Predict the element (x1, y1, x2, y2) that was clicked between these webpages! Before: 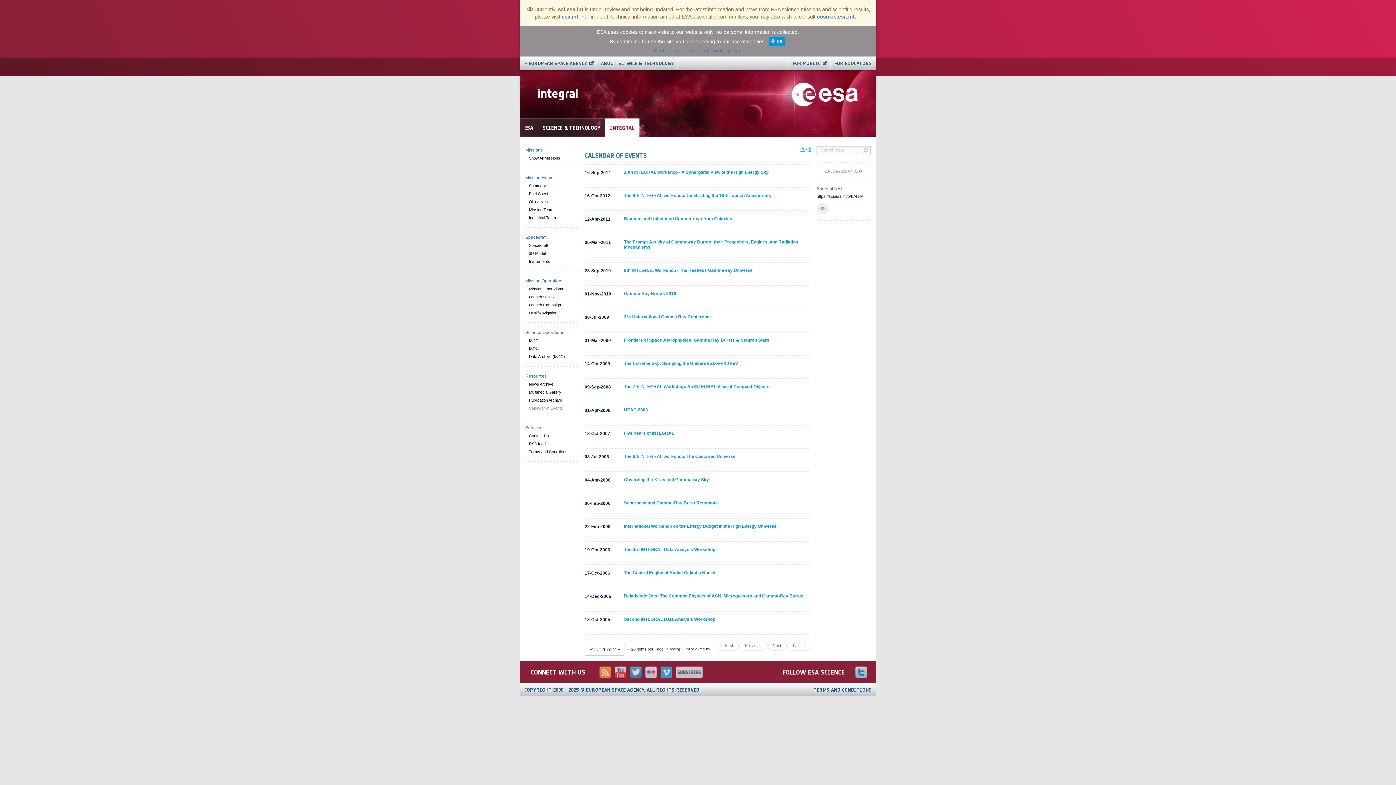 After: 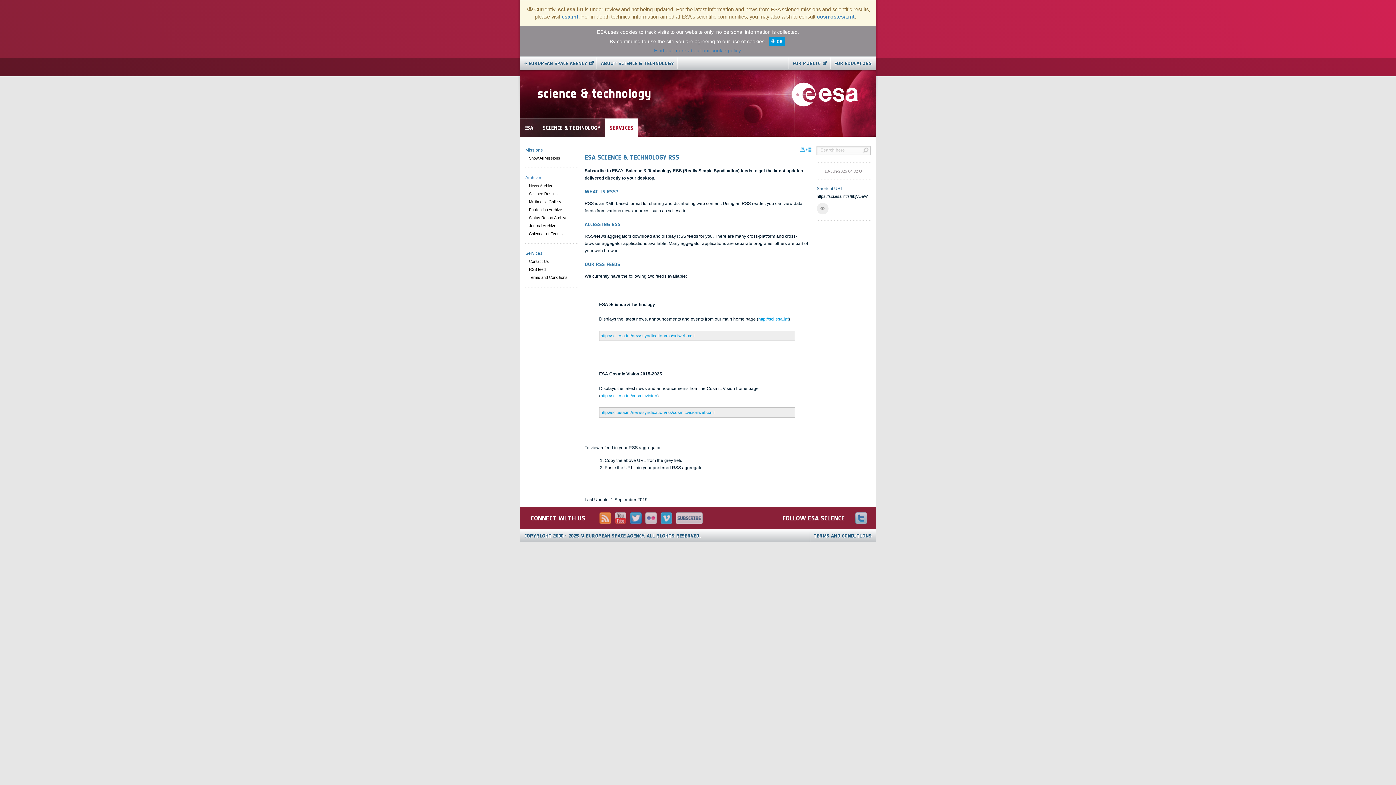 Action: bbox: (525, 440, 578, 448) label: RSS feed